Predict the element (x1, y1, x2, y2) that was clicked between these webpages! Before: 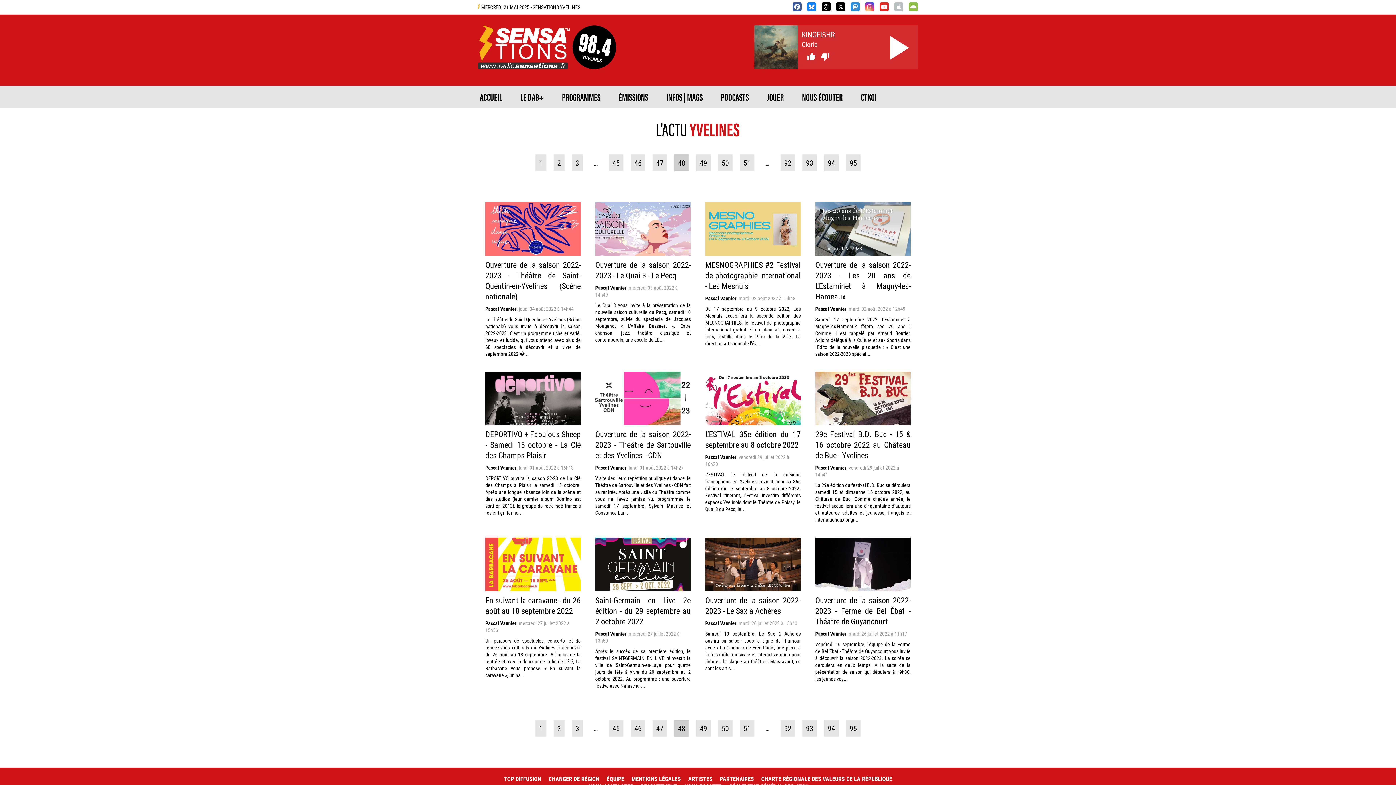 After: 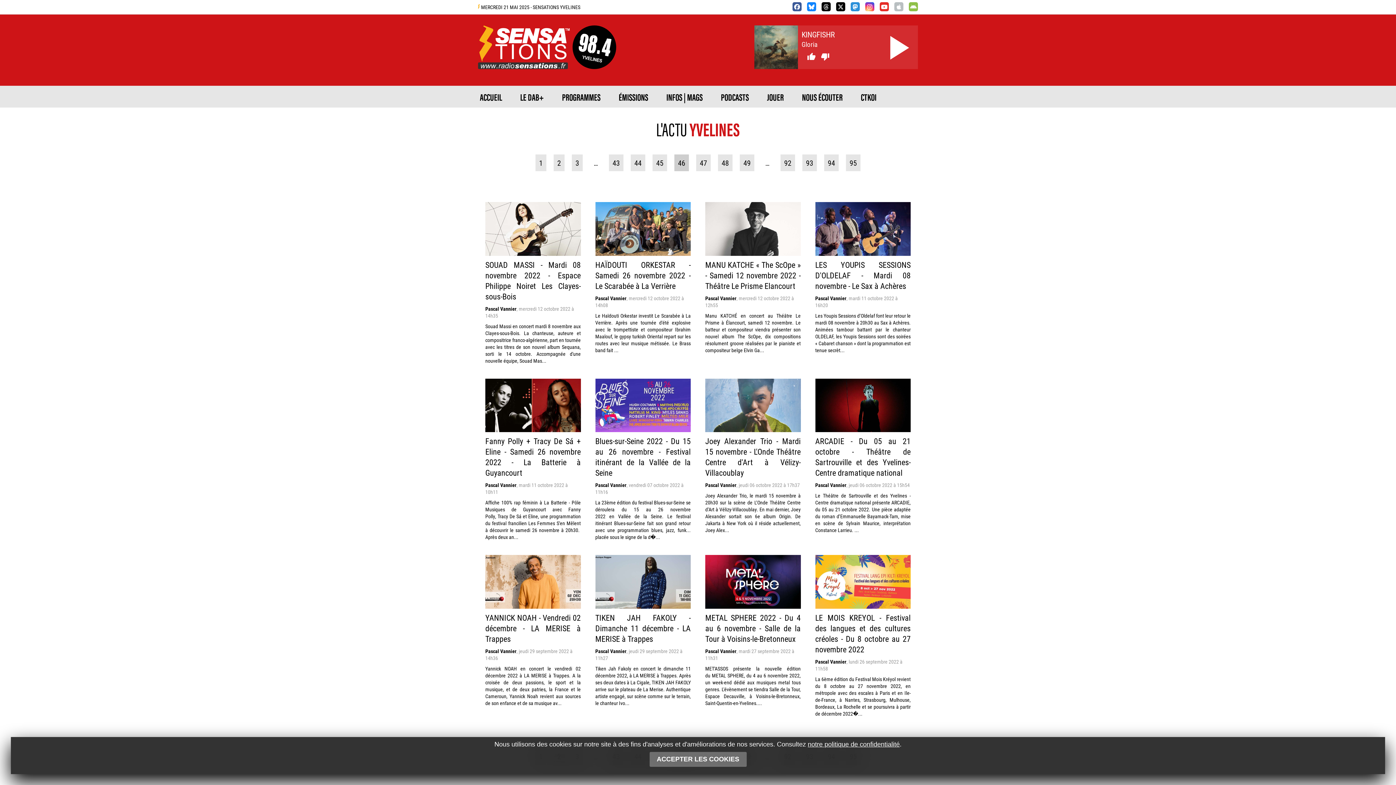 Action: bbox: (630, 154, 645, 171) label: 46